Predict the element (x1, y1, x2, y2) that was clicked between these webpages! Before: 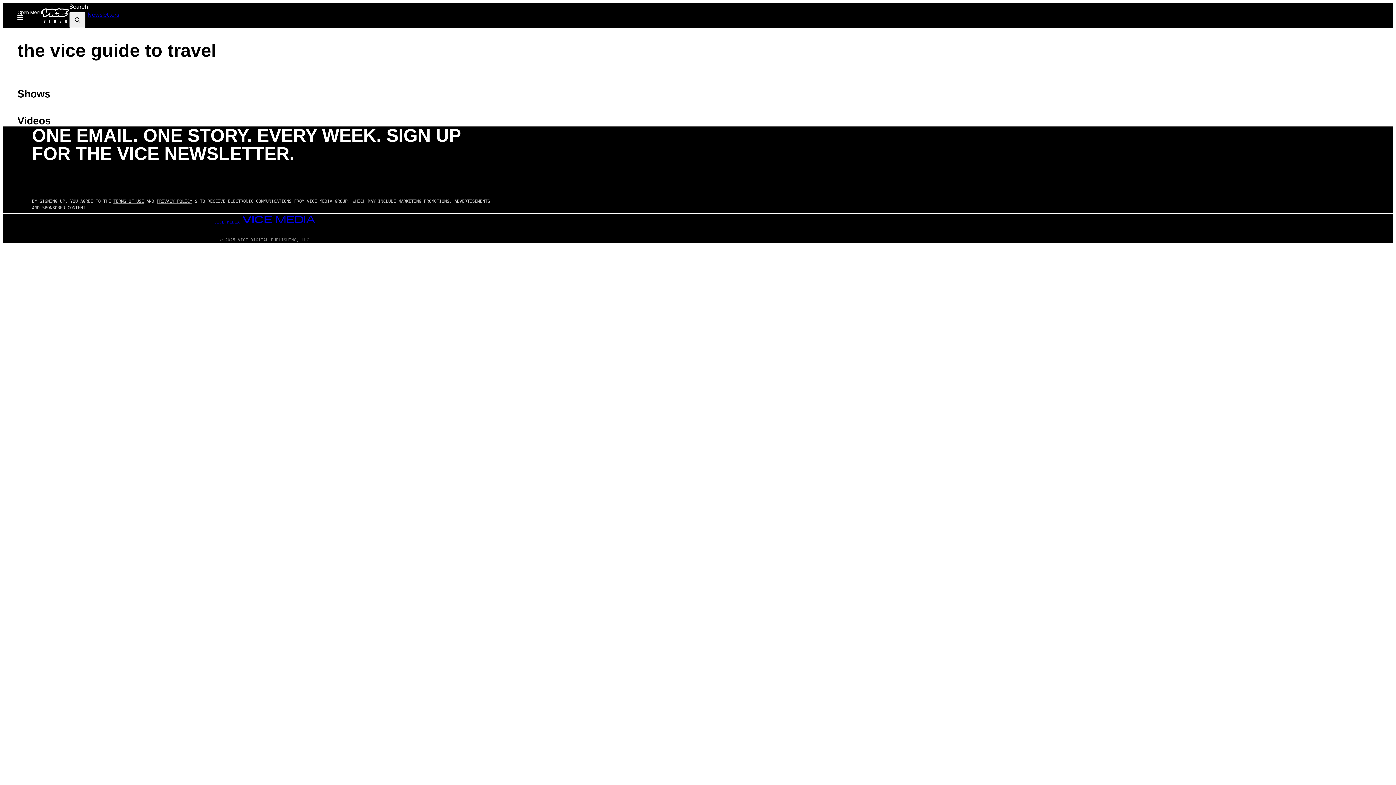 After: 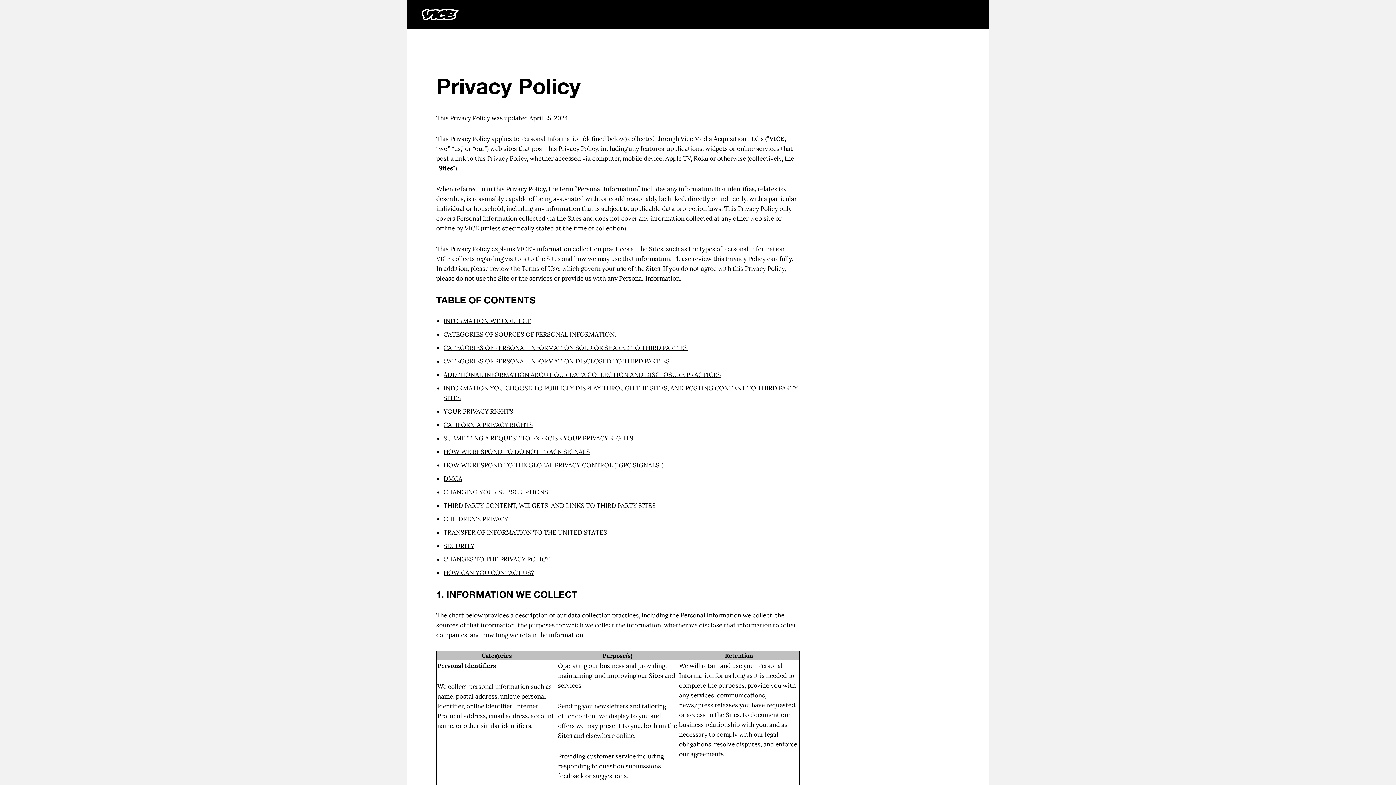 Action: label: PRIVACY POLICY bbox: (156, 199, 192, 204)